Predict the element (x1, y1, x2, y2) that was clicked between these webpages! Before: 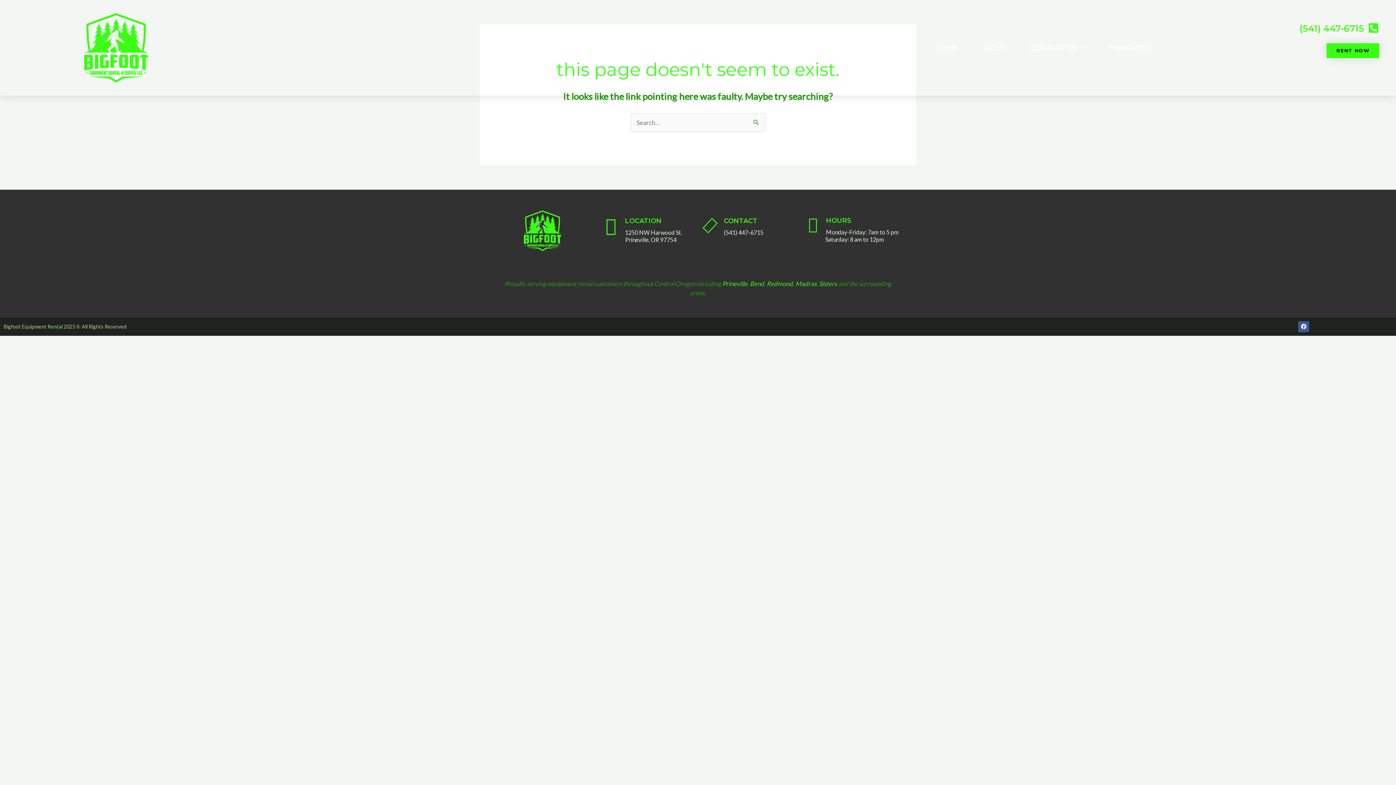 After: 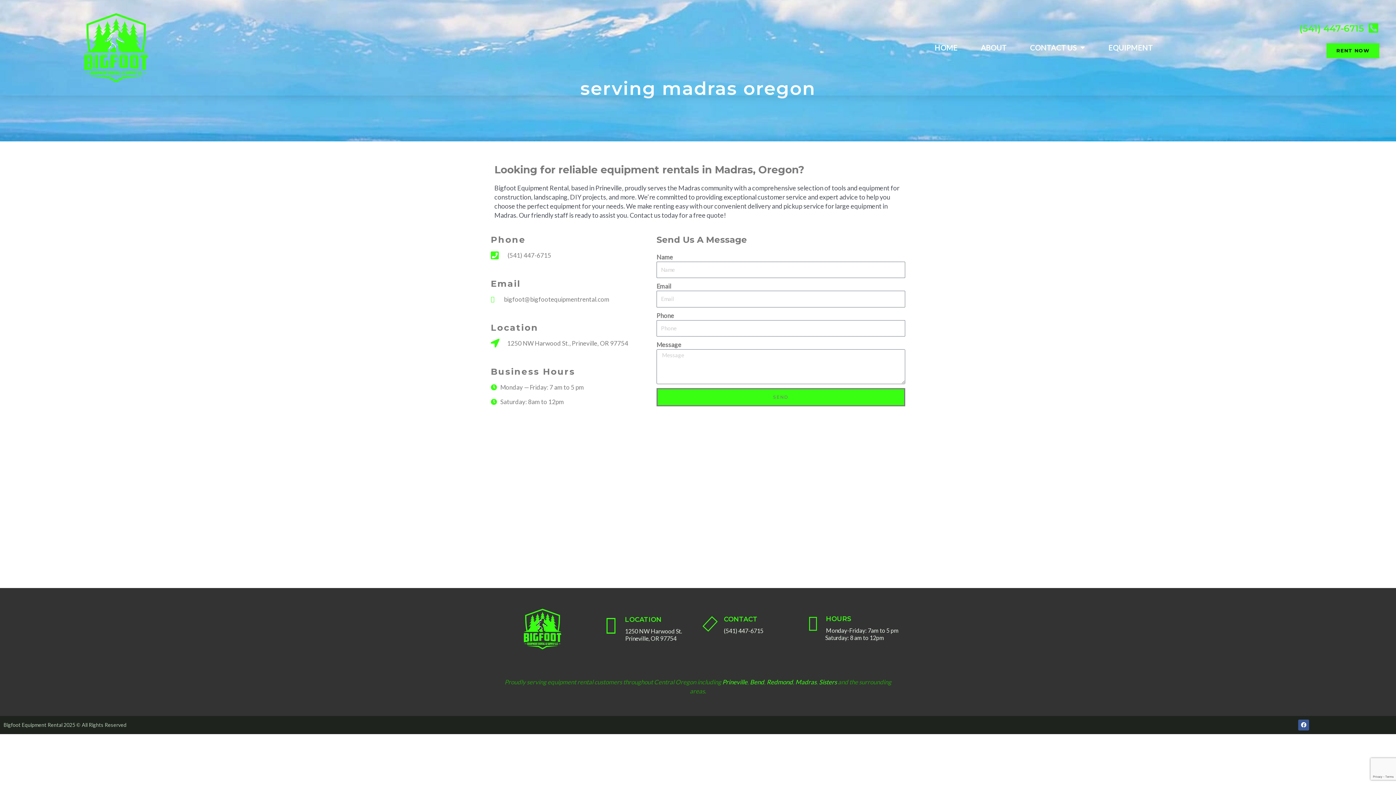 Action: bbox: (795, 279, 816, 287) label: Madras